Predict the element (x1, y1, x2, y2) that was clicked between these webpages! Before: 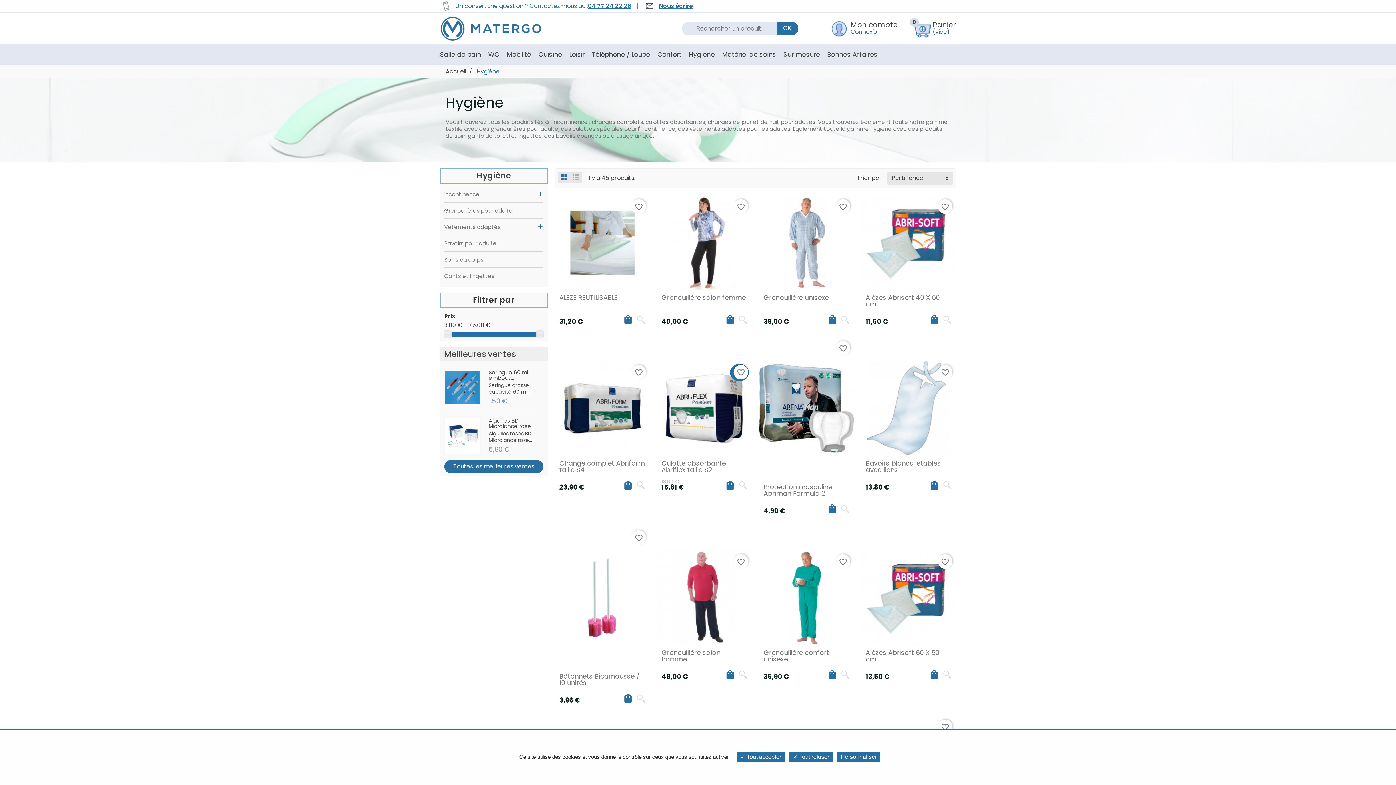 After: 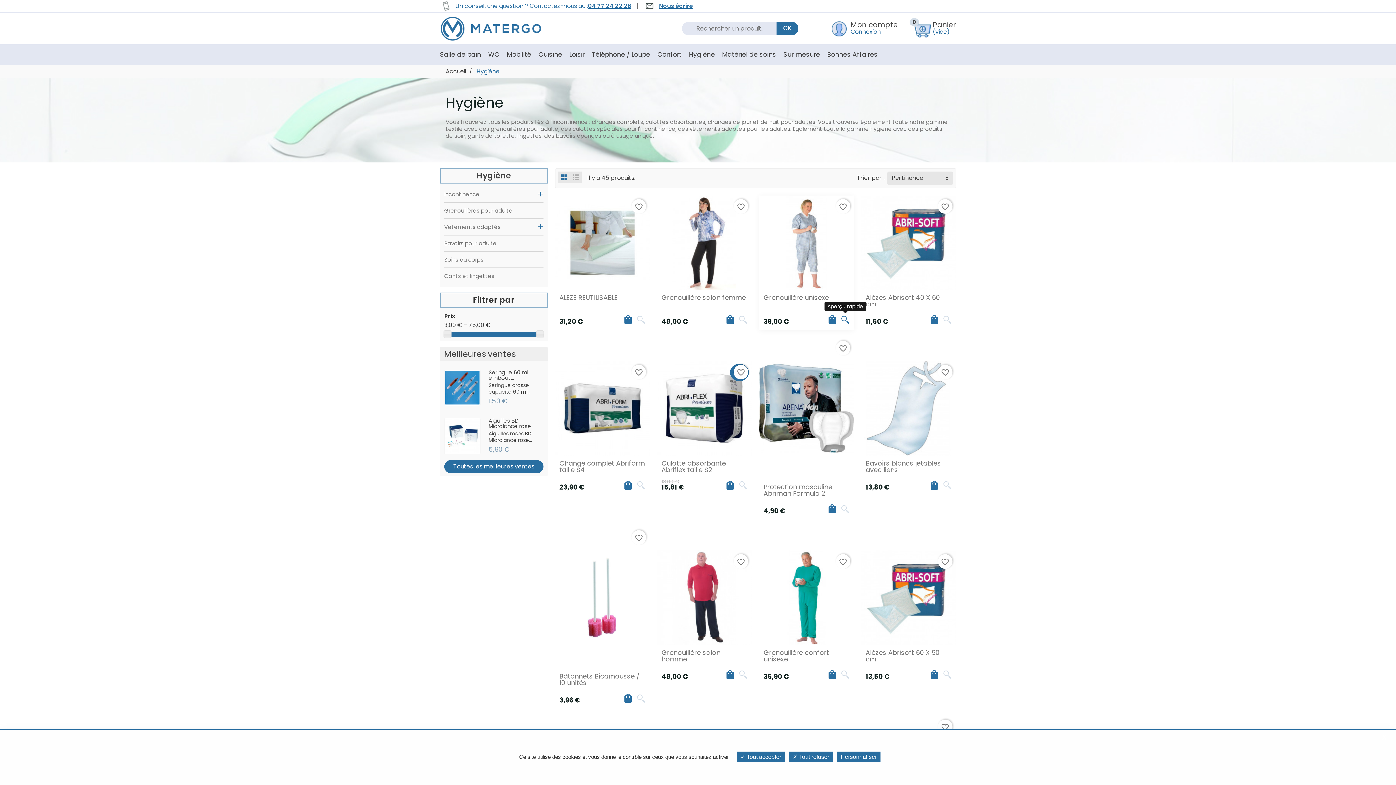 Action: label: Aperçu rapide bbox: (841, 313, 849, 325)